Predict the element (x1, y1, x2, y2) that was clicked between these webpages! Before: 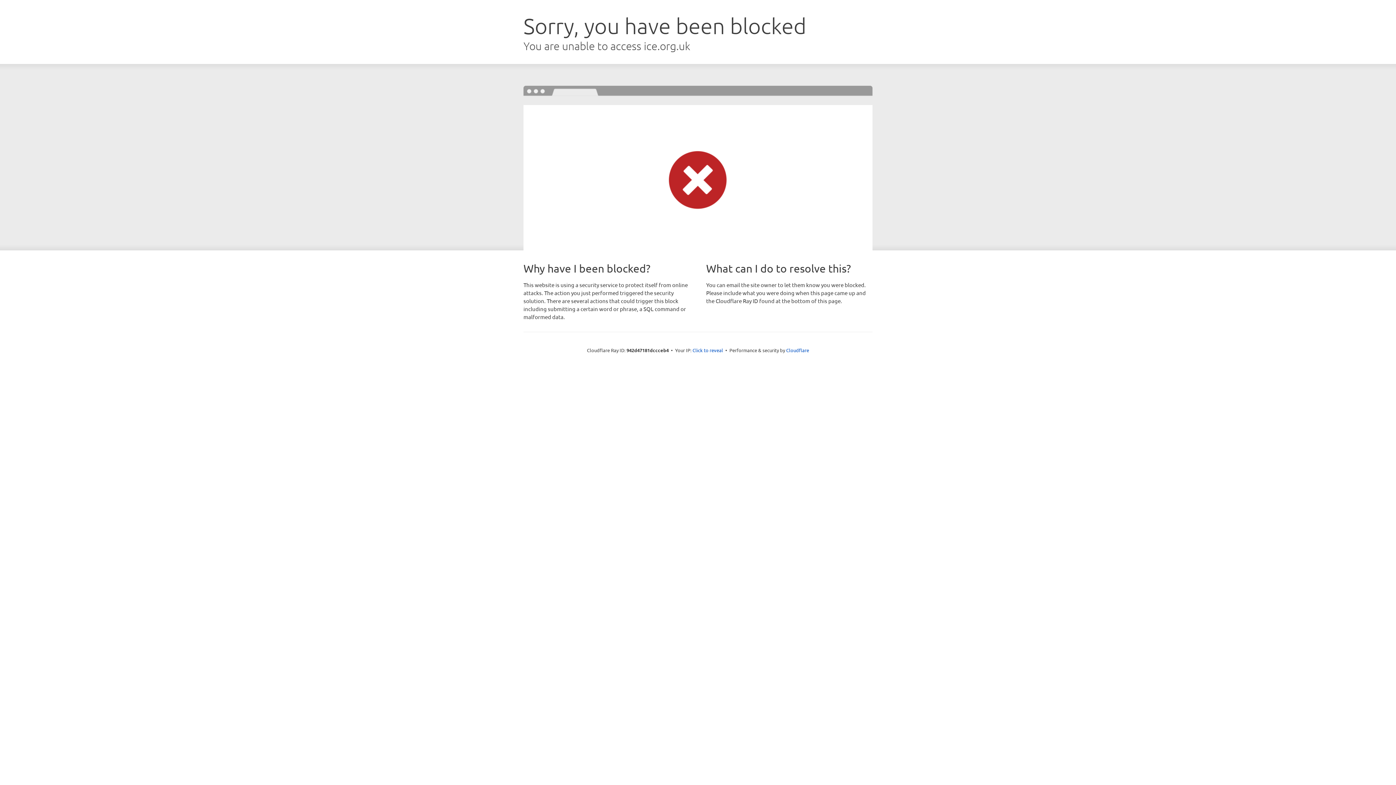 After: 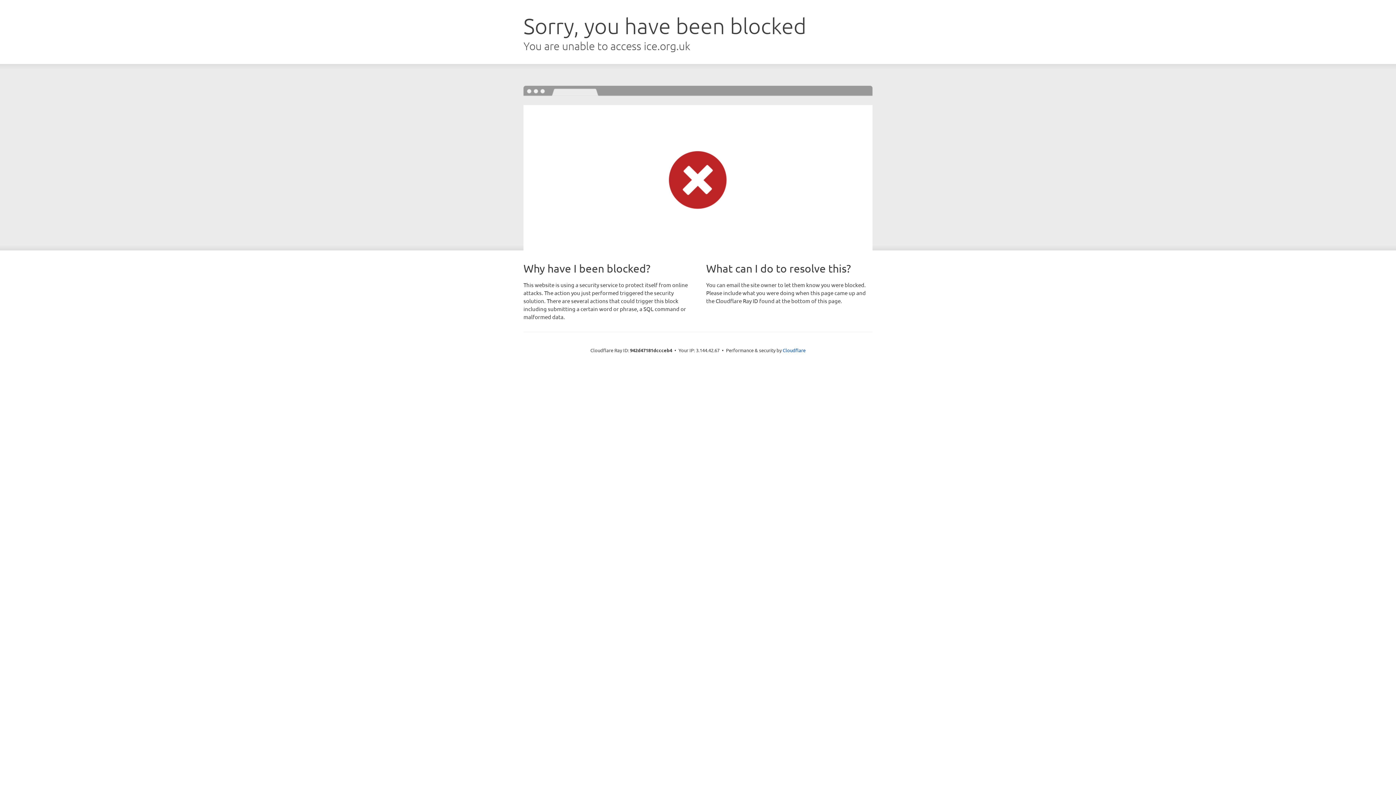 Action: label: Click to reveal bbox: (692, 346, 723, 353)